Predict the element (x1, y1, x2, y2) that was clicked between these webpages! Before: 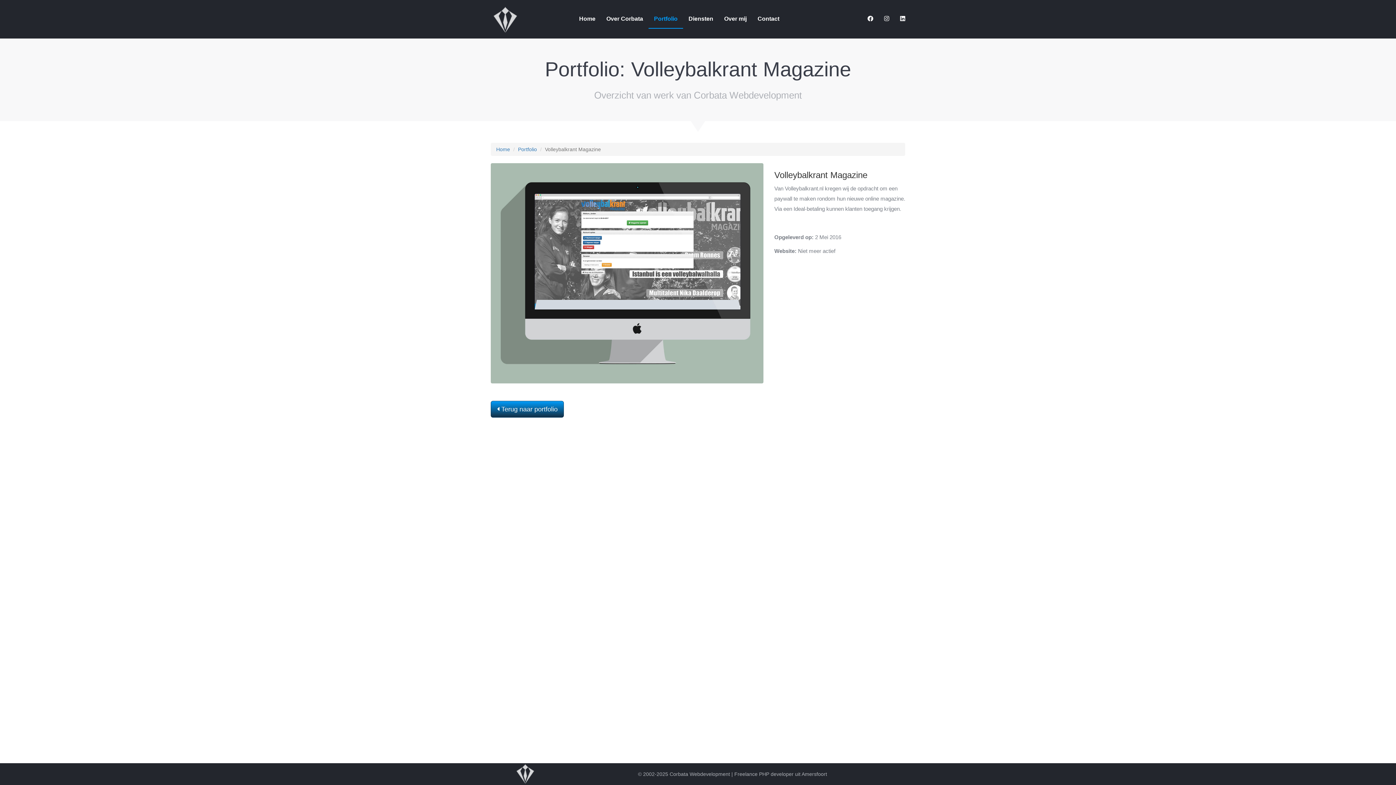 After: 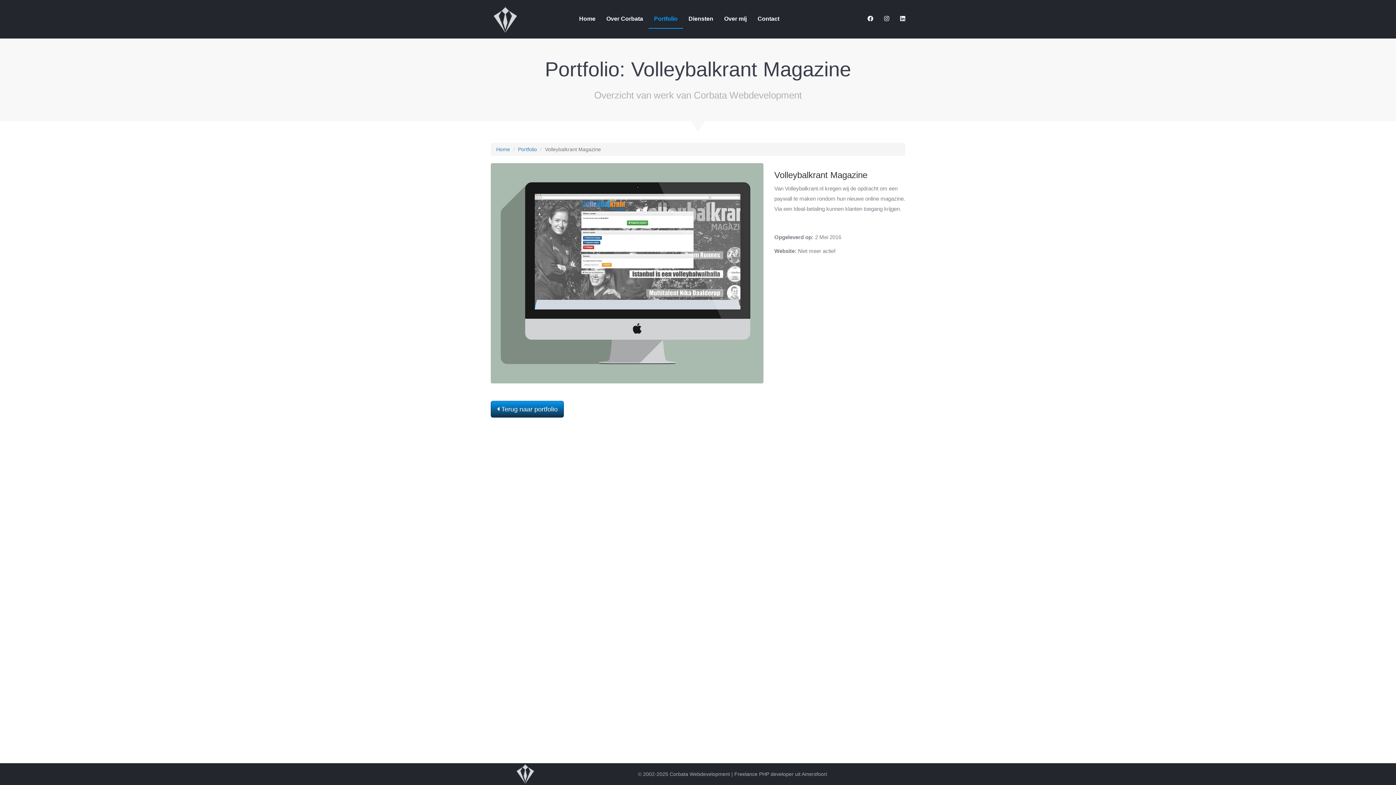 Action: bbox: (862, 9, 878, 28)